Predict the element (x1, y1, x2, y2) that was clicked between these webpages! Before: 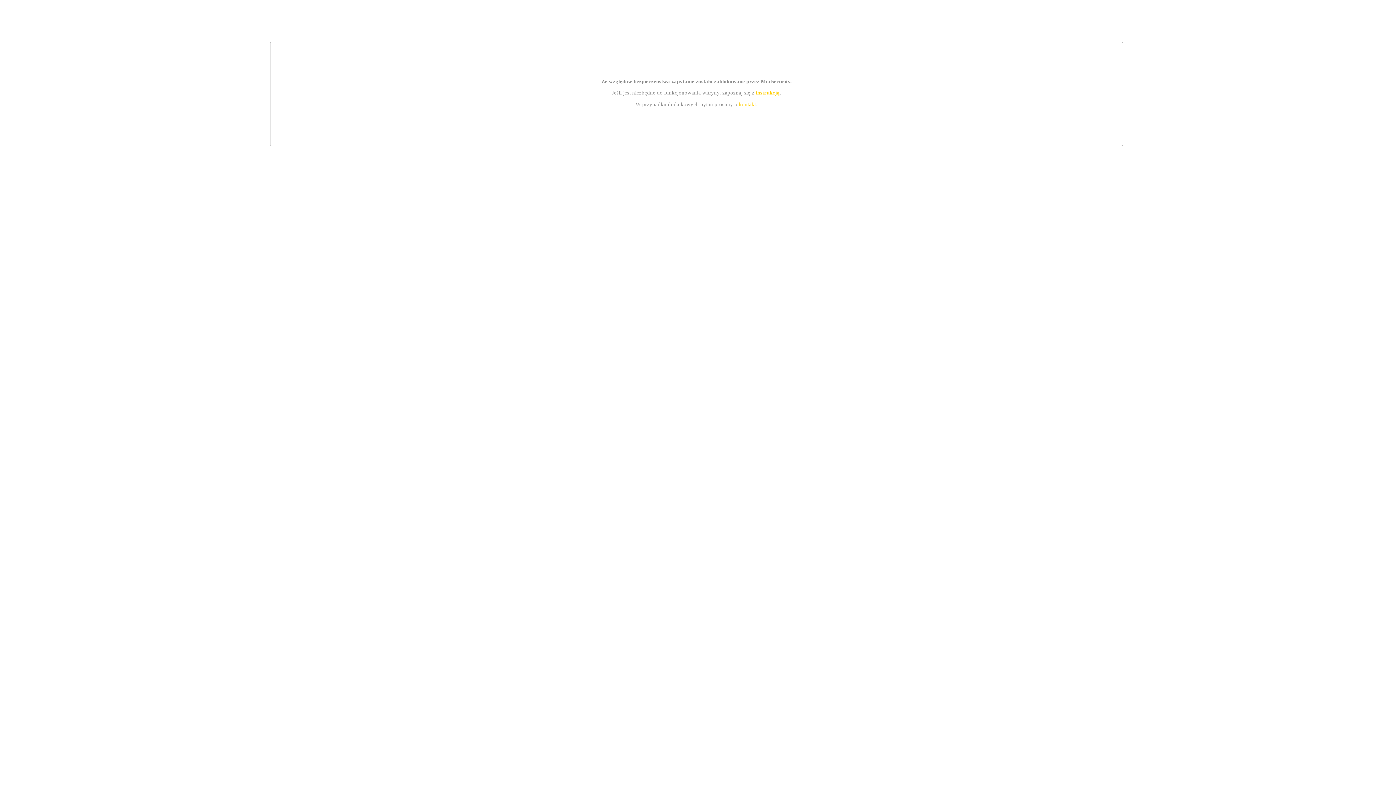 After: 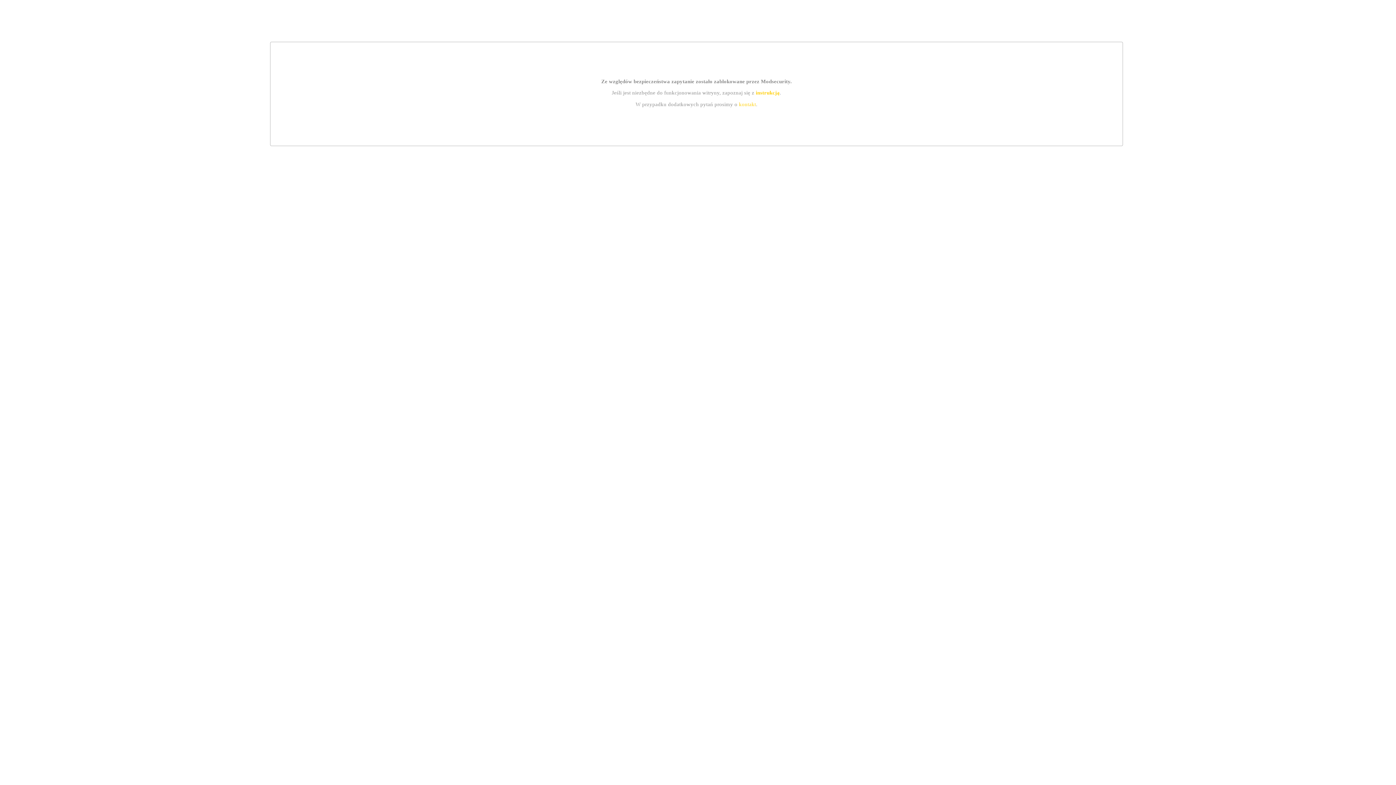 Action: bbox: (755, 89, 779, 95) label: instrukcją